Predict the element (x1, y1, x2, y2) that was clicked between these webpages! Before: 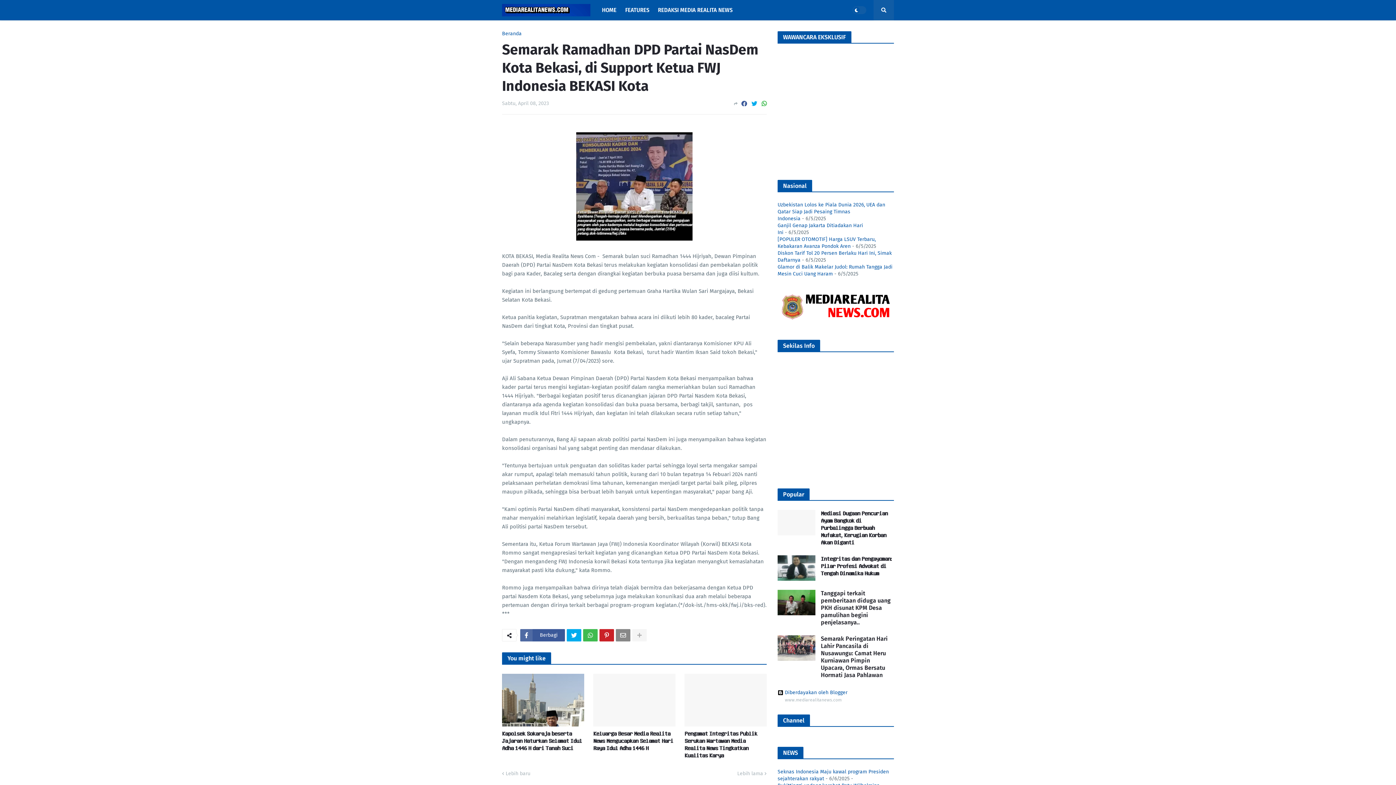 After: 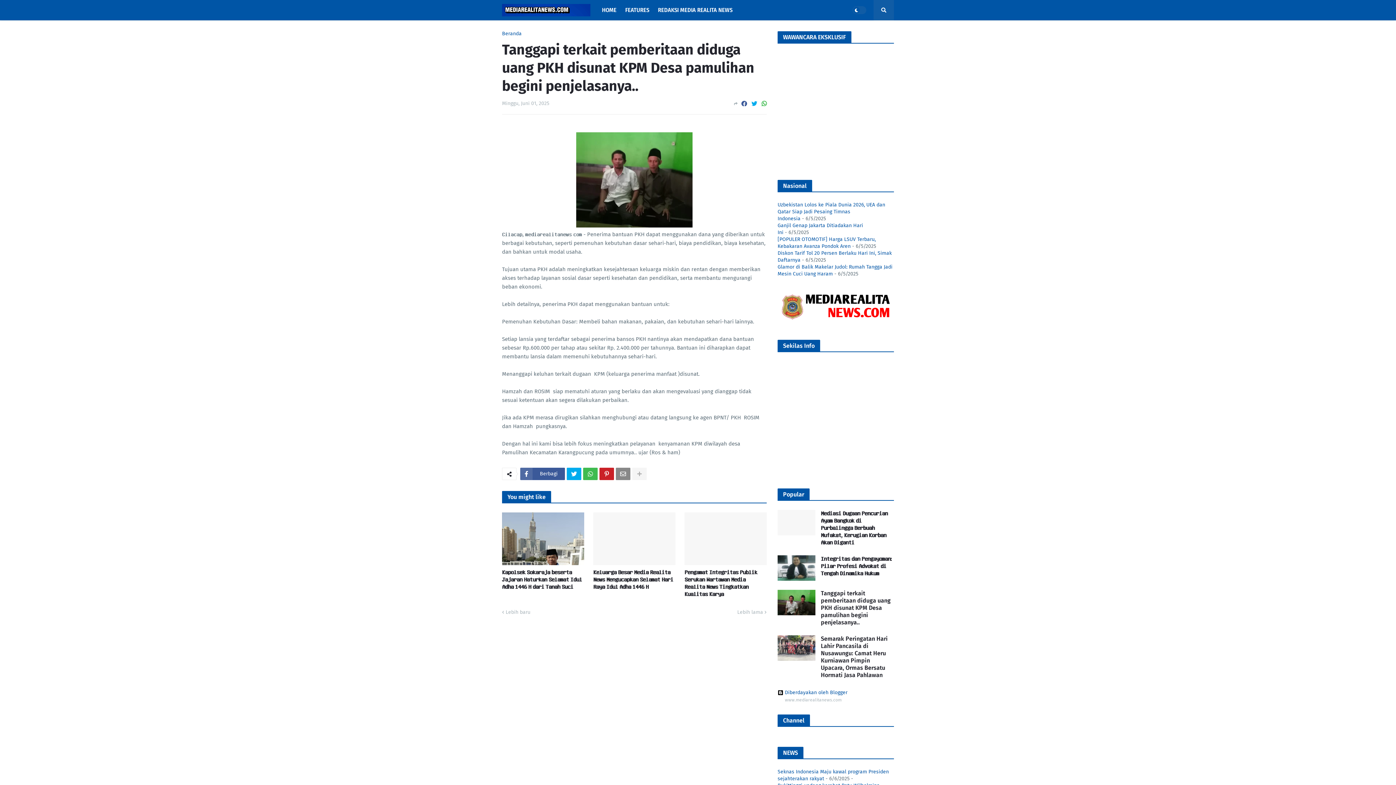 Action: bbox: (777, 590, 815, 615)